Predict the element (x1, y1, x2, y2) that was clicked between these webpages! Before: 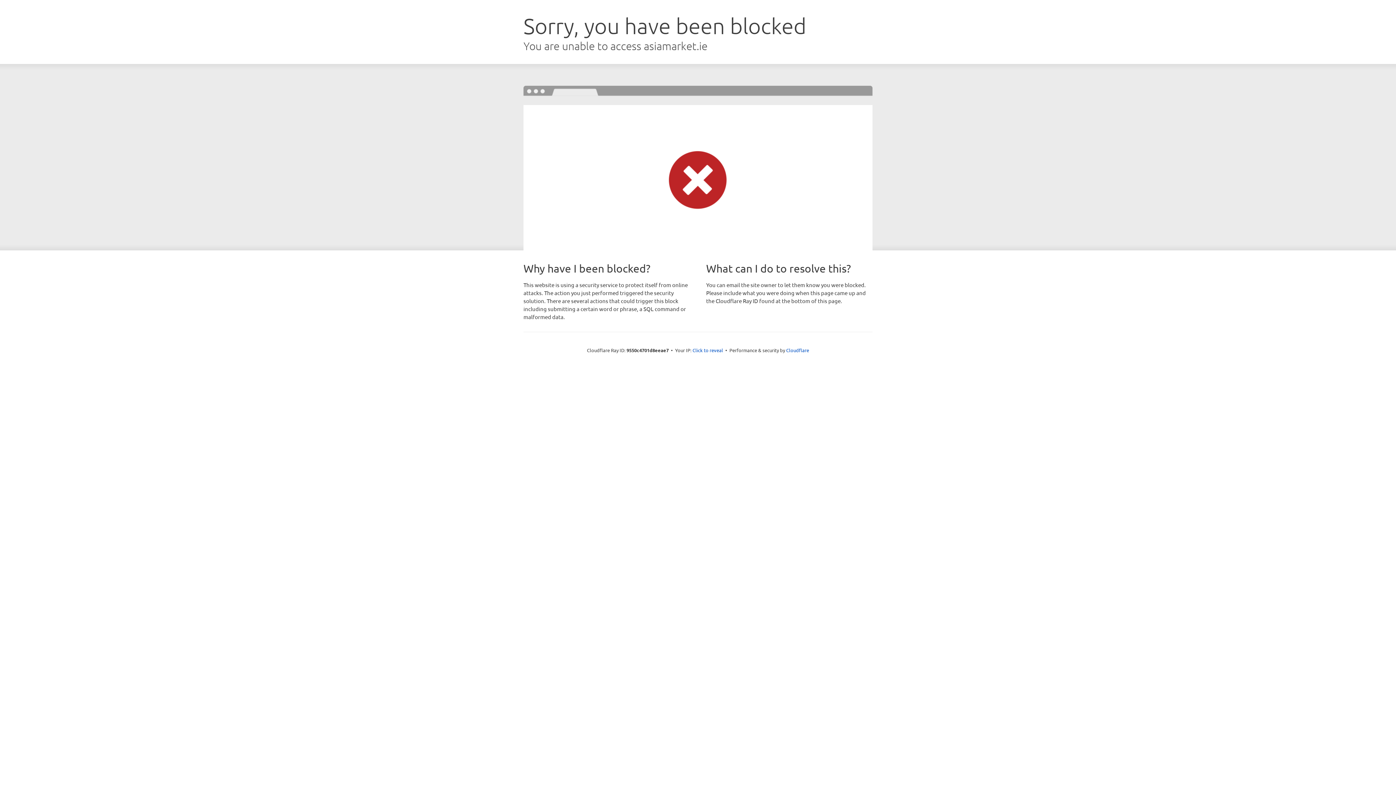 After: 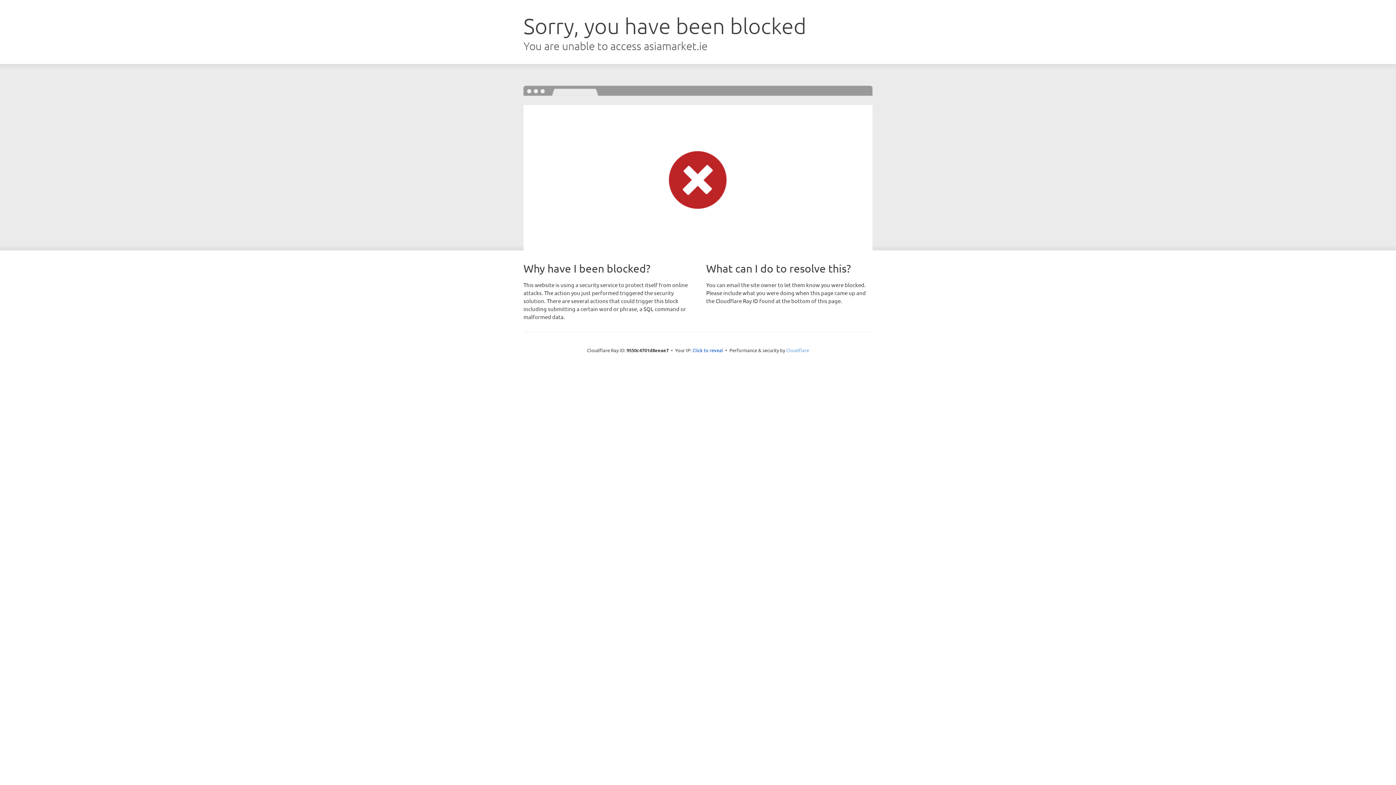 Action: label: Cloudflare bbox: (786, 347, 809, 353)